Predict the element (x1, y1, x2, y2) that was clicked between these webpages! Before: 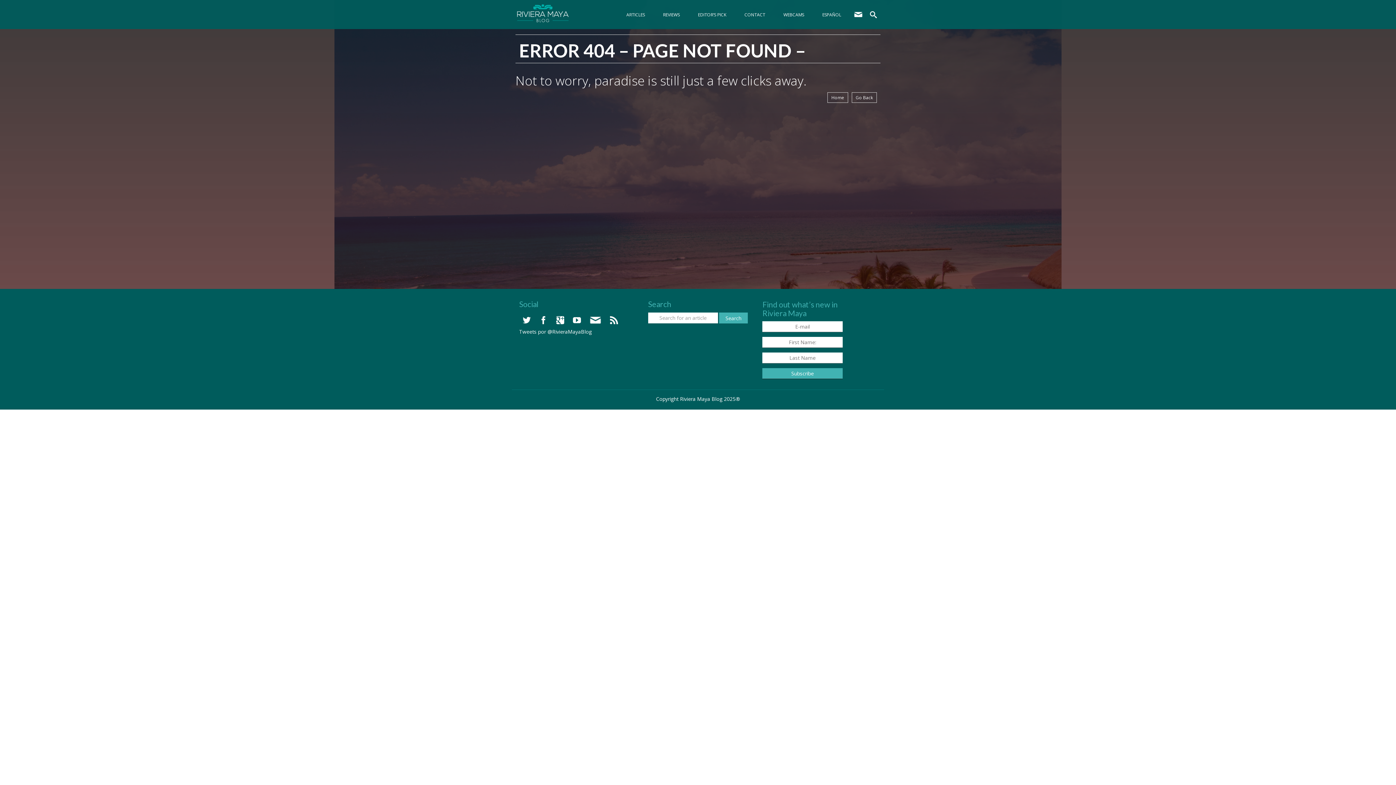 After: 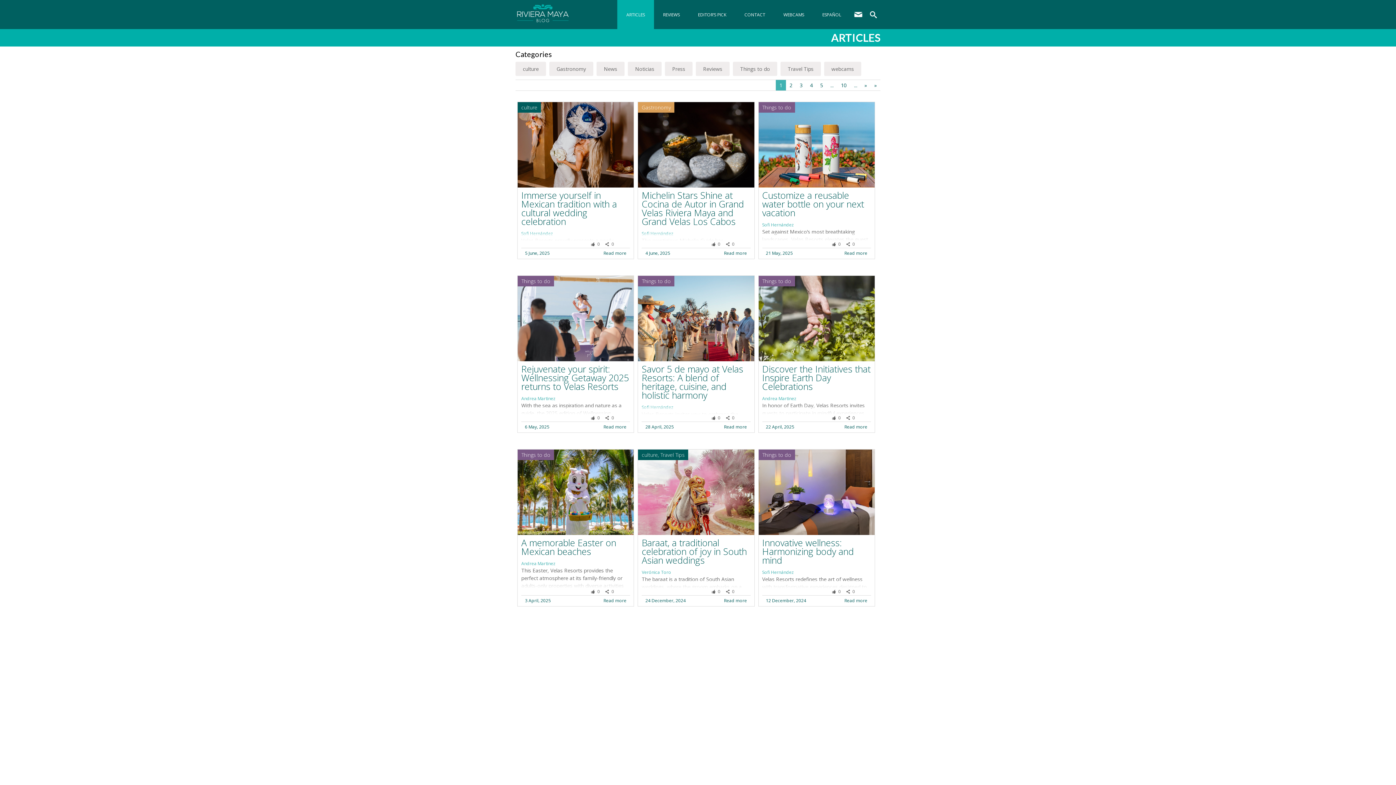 Action: bbox: (617, 0, 654, 29) label: ARTICLES